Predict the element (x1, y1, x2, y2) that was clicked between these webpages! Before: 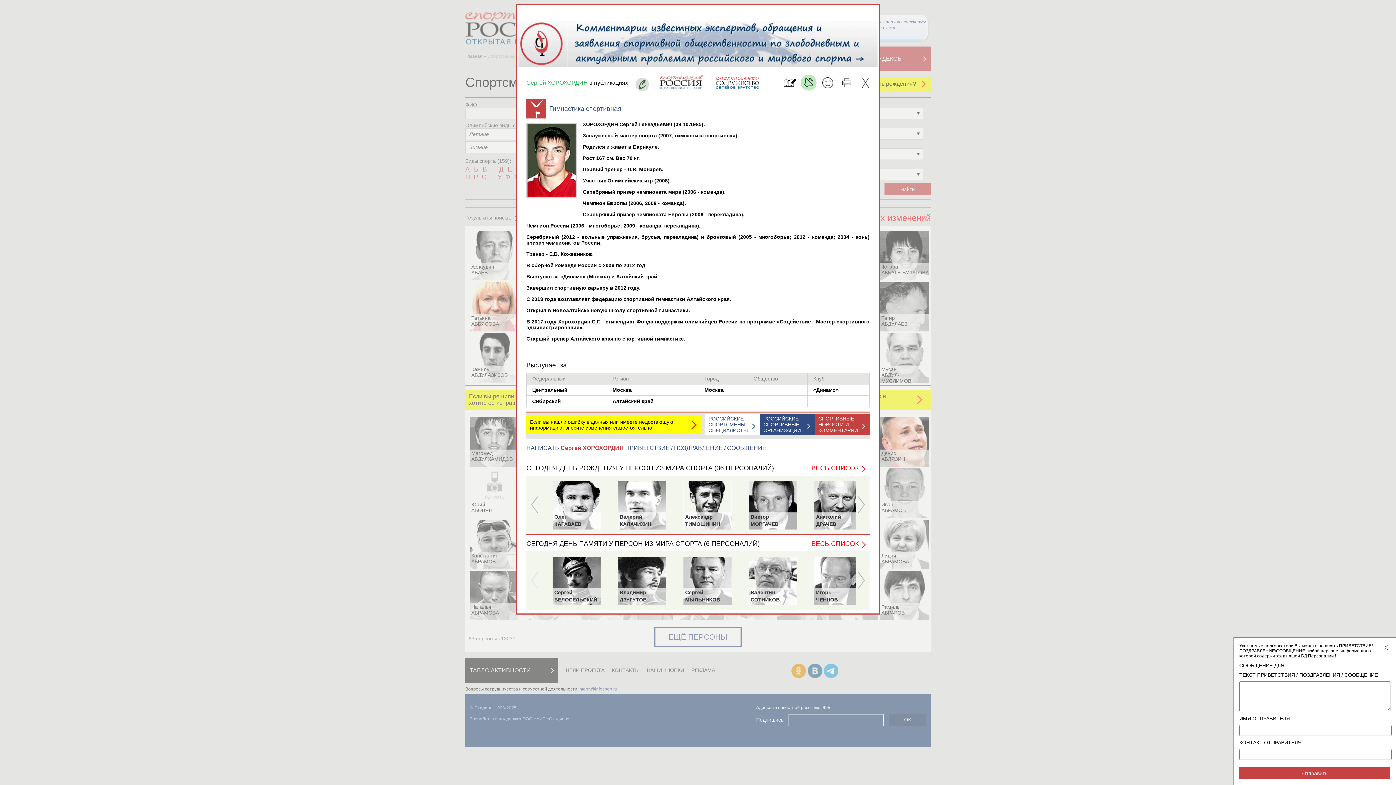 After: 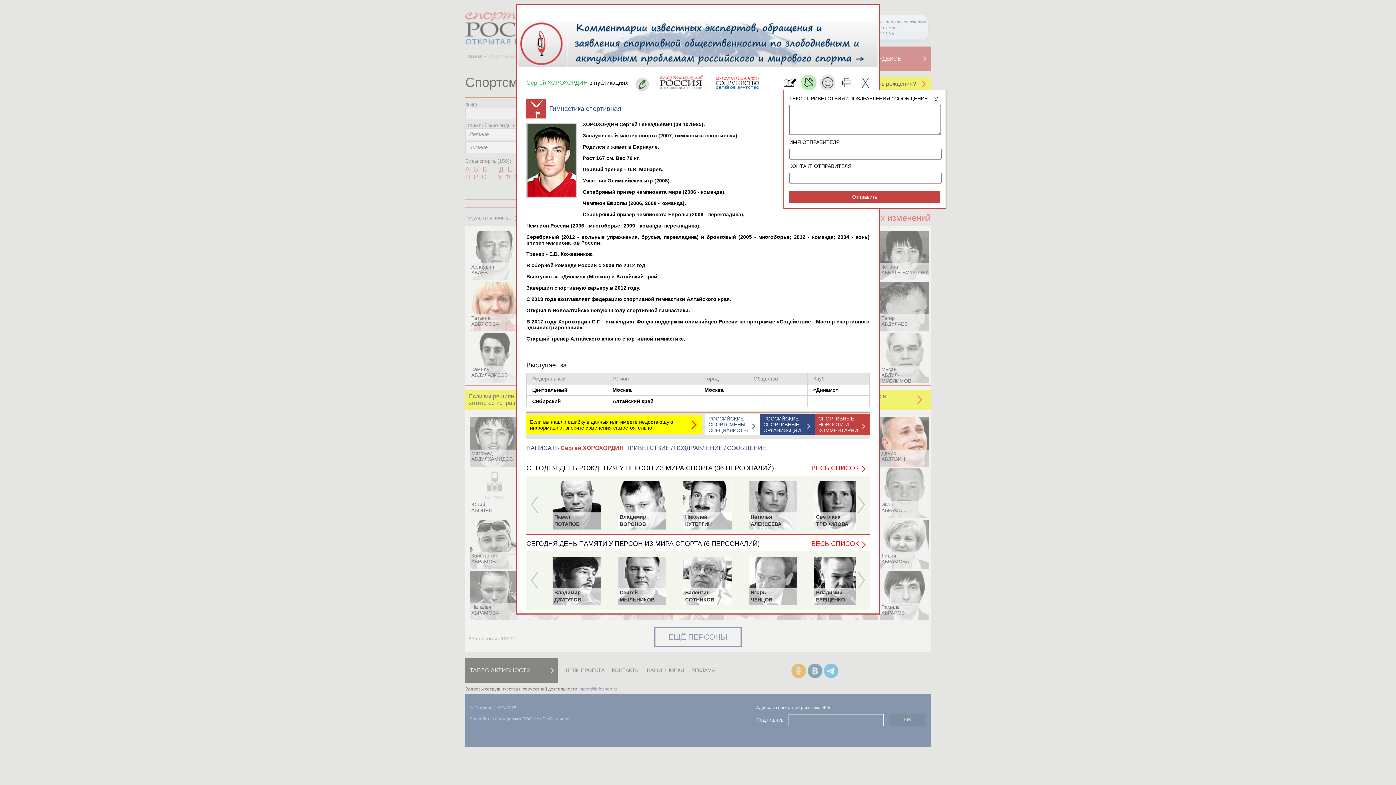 Action: bbox: (820, 74, 835, 90)